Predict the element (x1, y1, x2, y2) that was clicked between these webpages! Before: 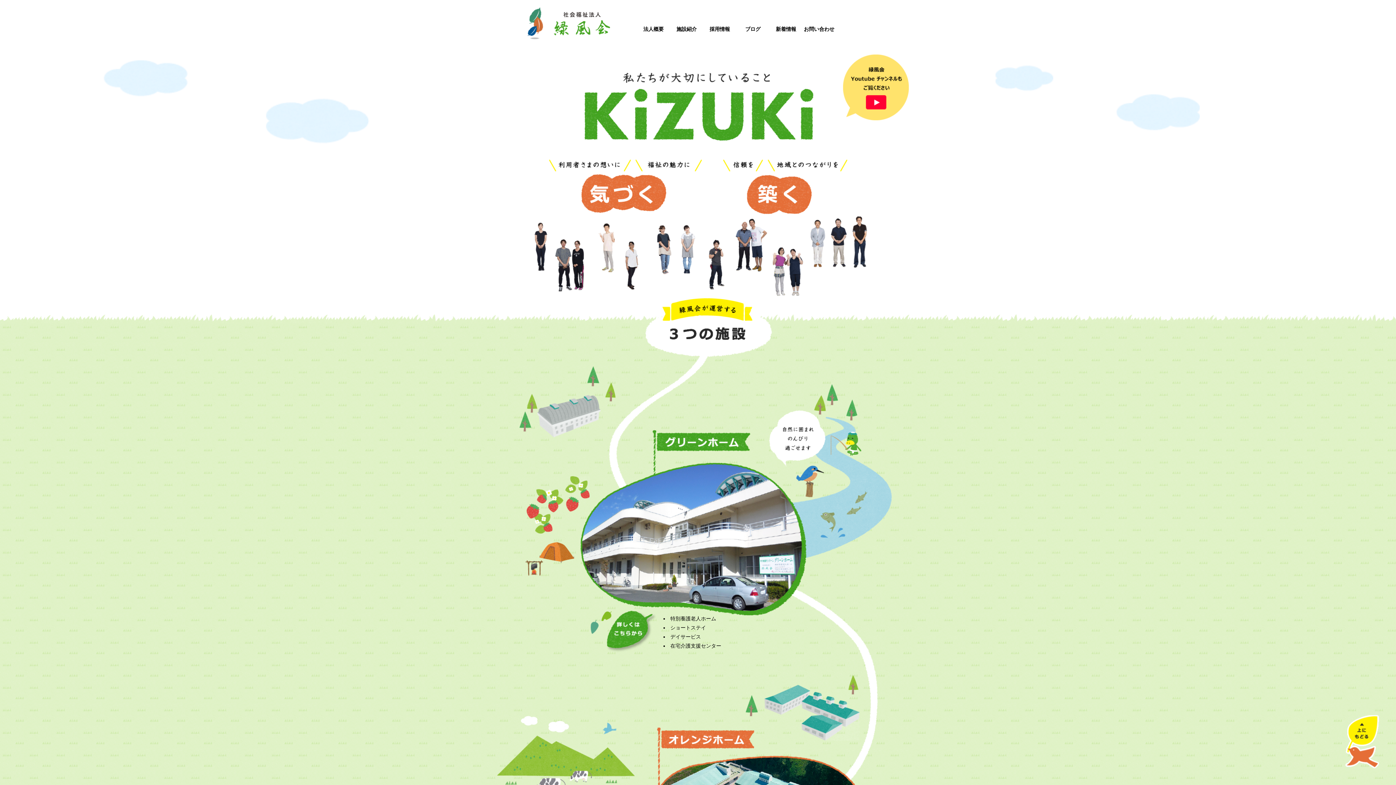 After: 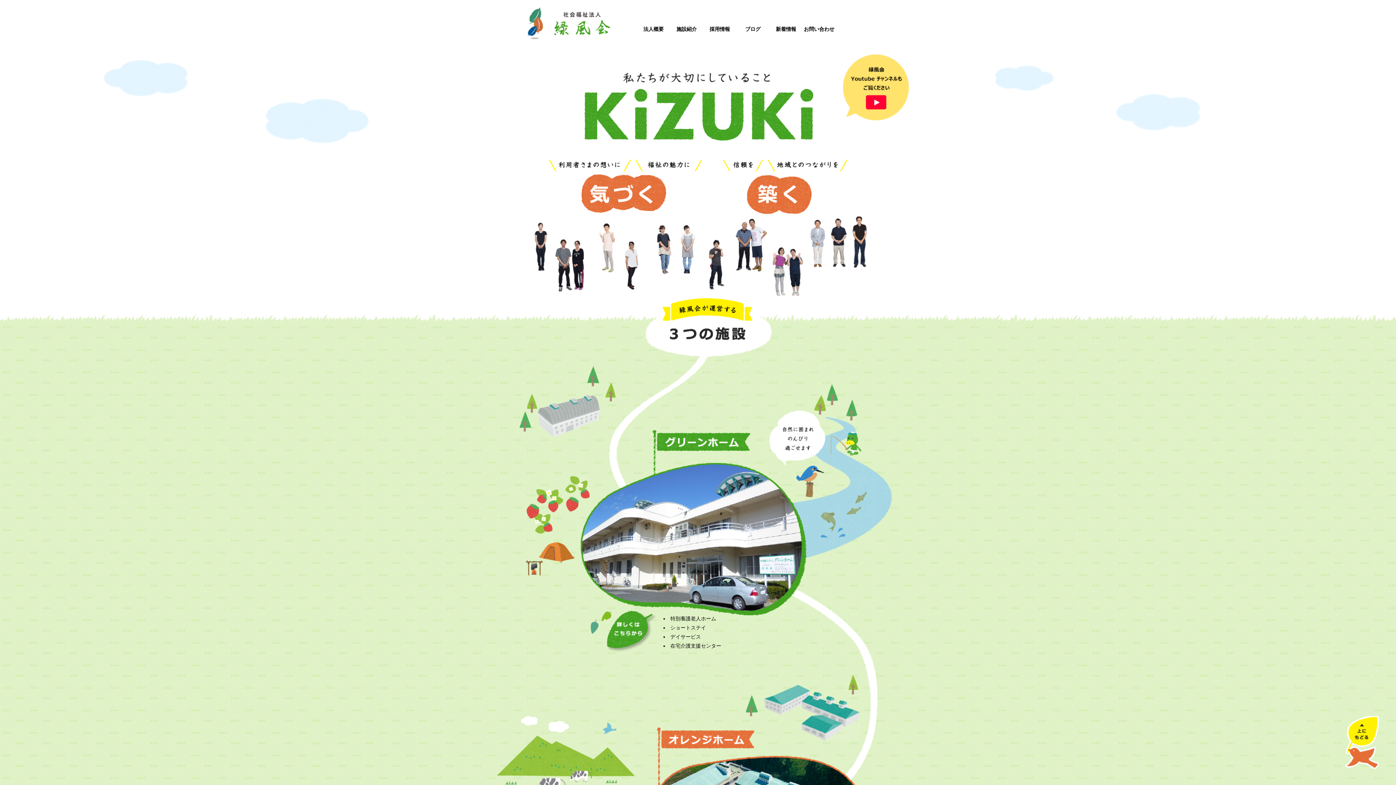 Action: bbox: (1343, 766, 1379, 772)